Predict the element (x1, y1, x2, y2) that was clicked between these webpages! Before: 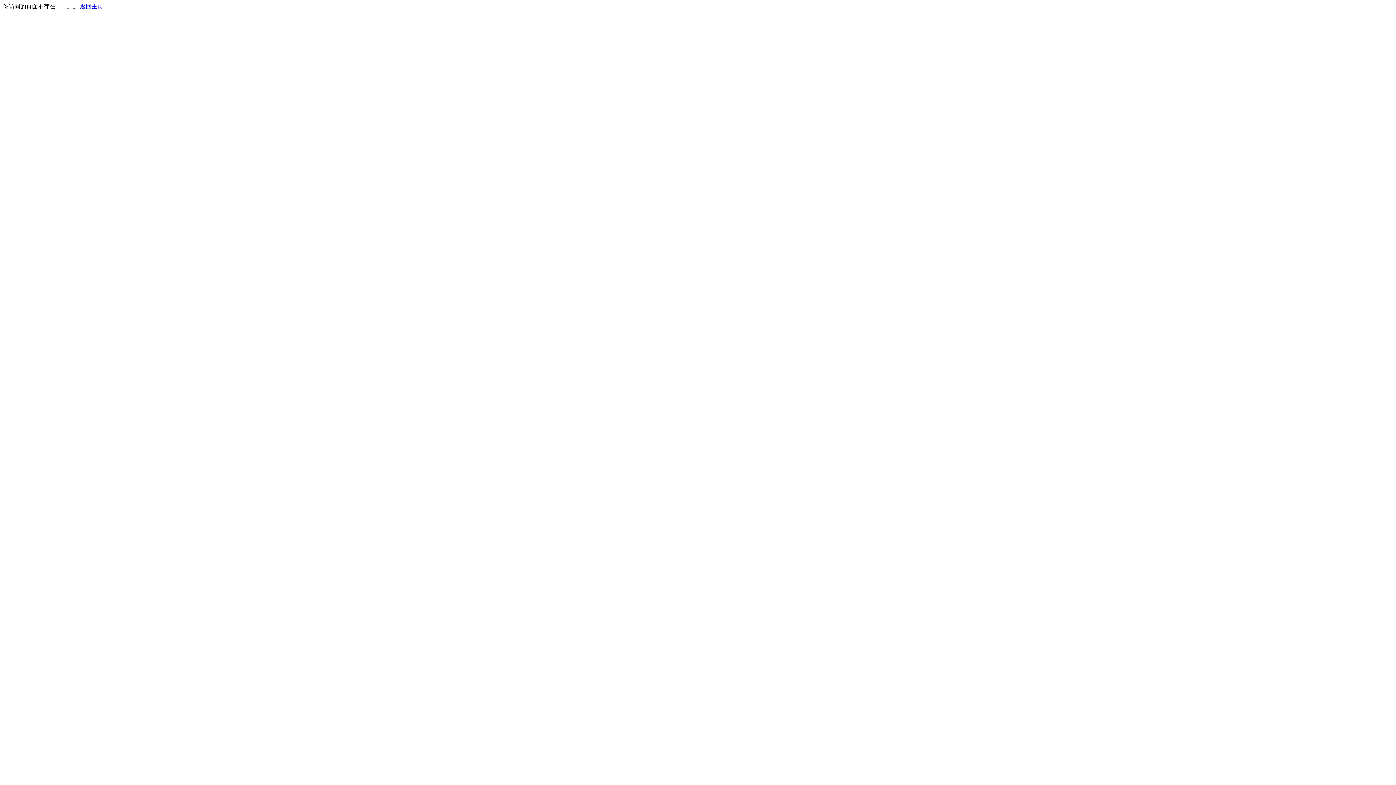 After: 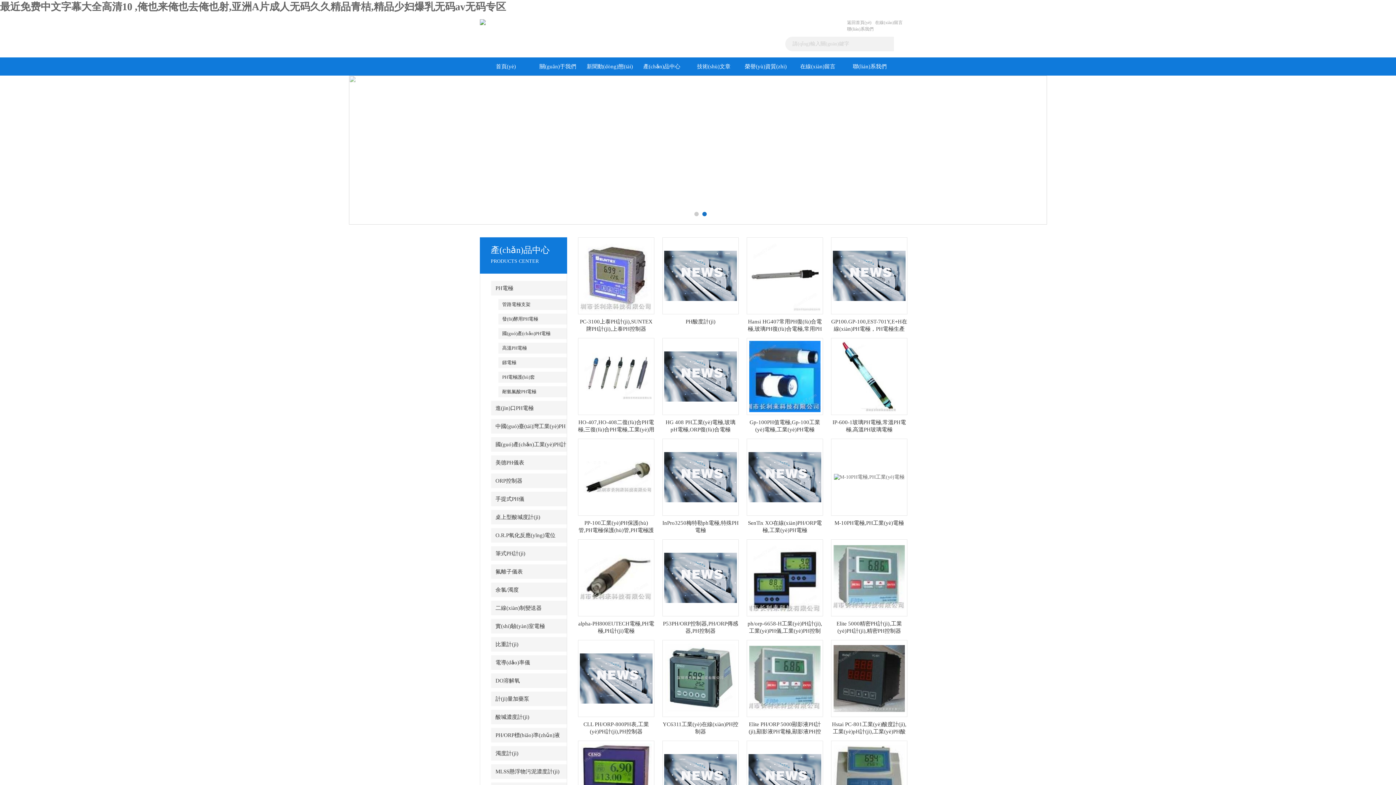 Action: bbox: (80, 3, 103, 9) label: 返回主页